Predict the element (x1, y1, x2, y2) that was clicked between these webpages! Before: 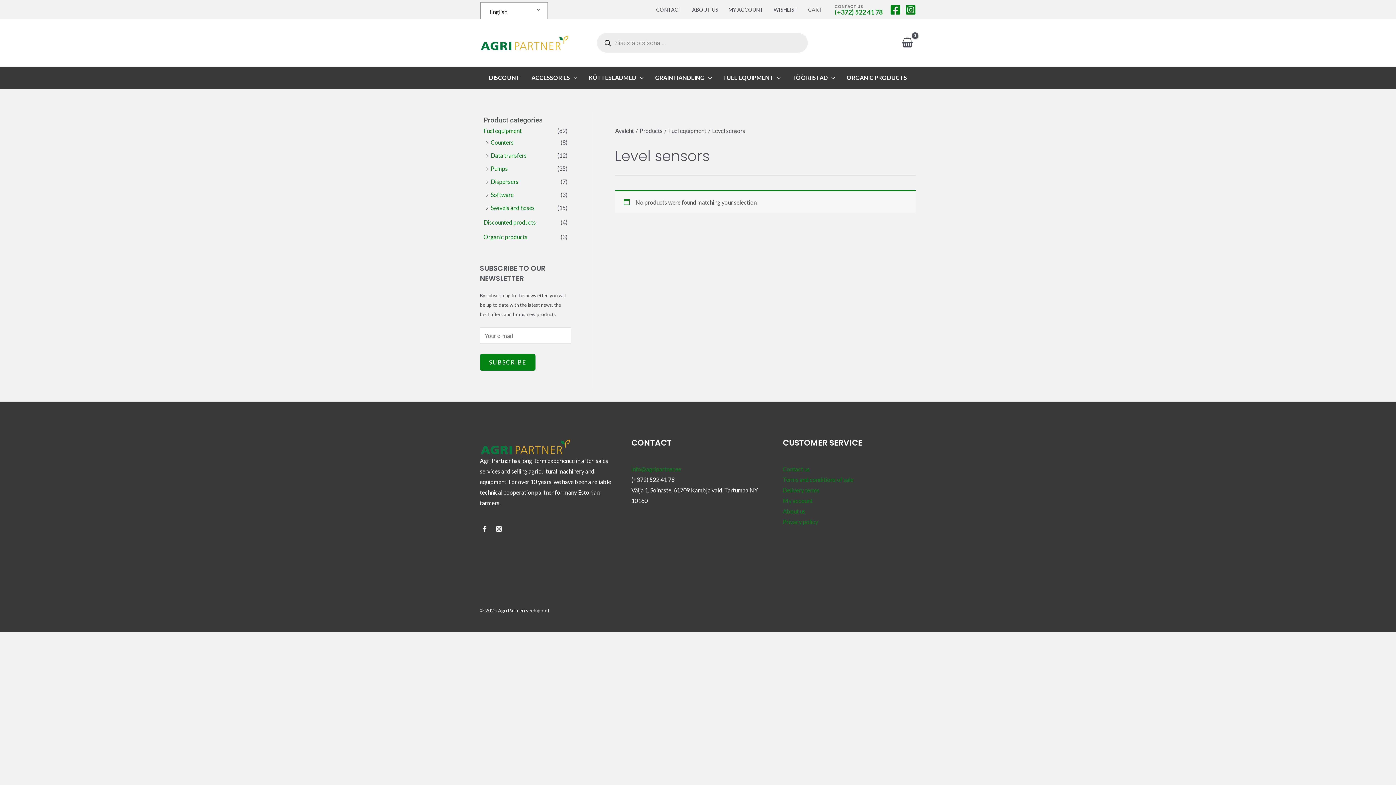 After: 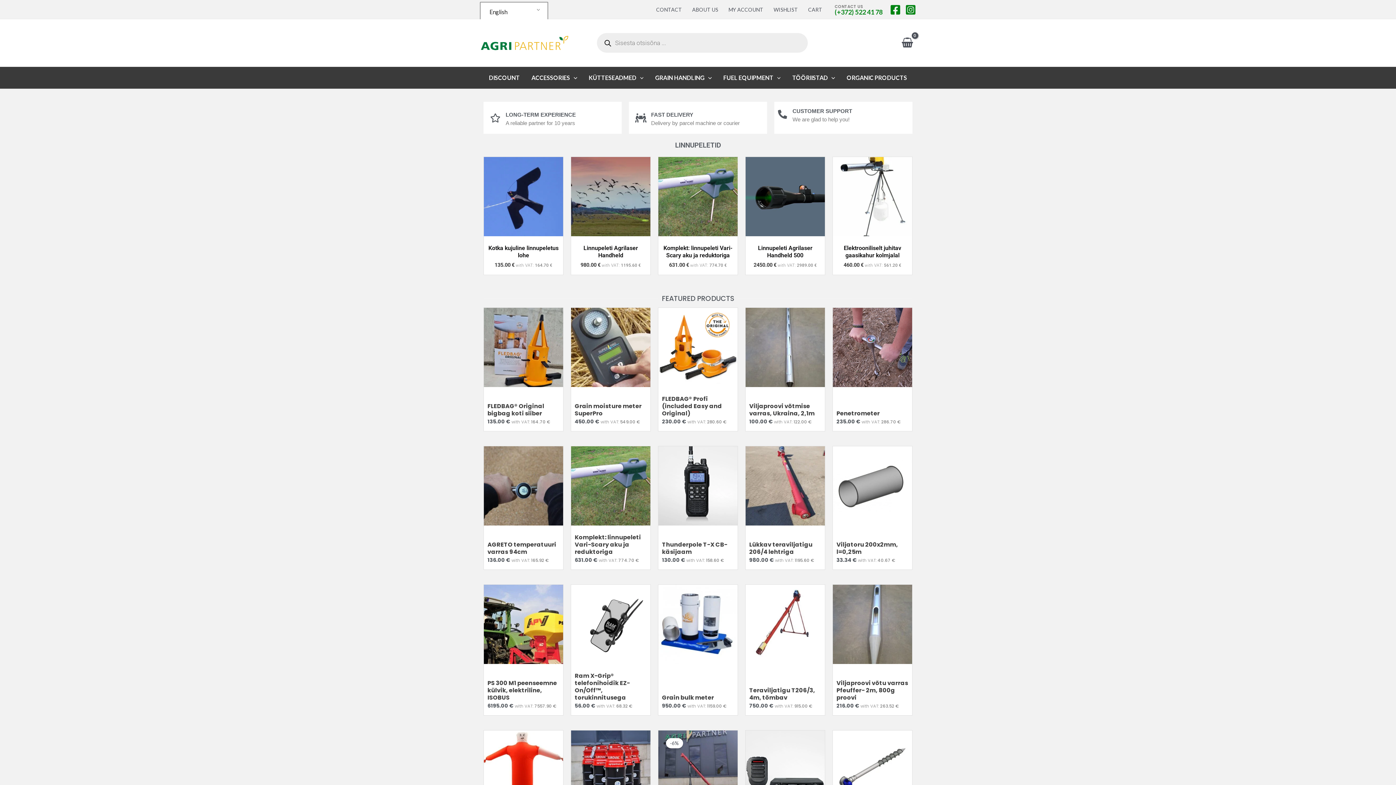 Action: bbox: (615, 127, 634, 134) label: Avaleht